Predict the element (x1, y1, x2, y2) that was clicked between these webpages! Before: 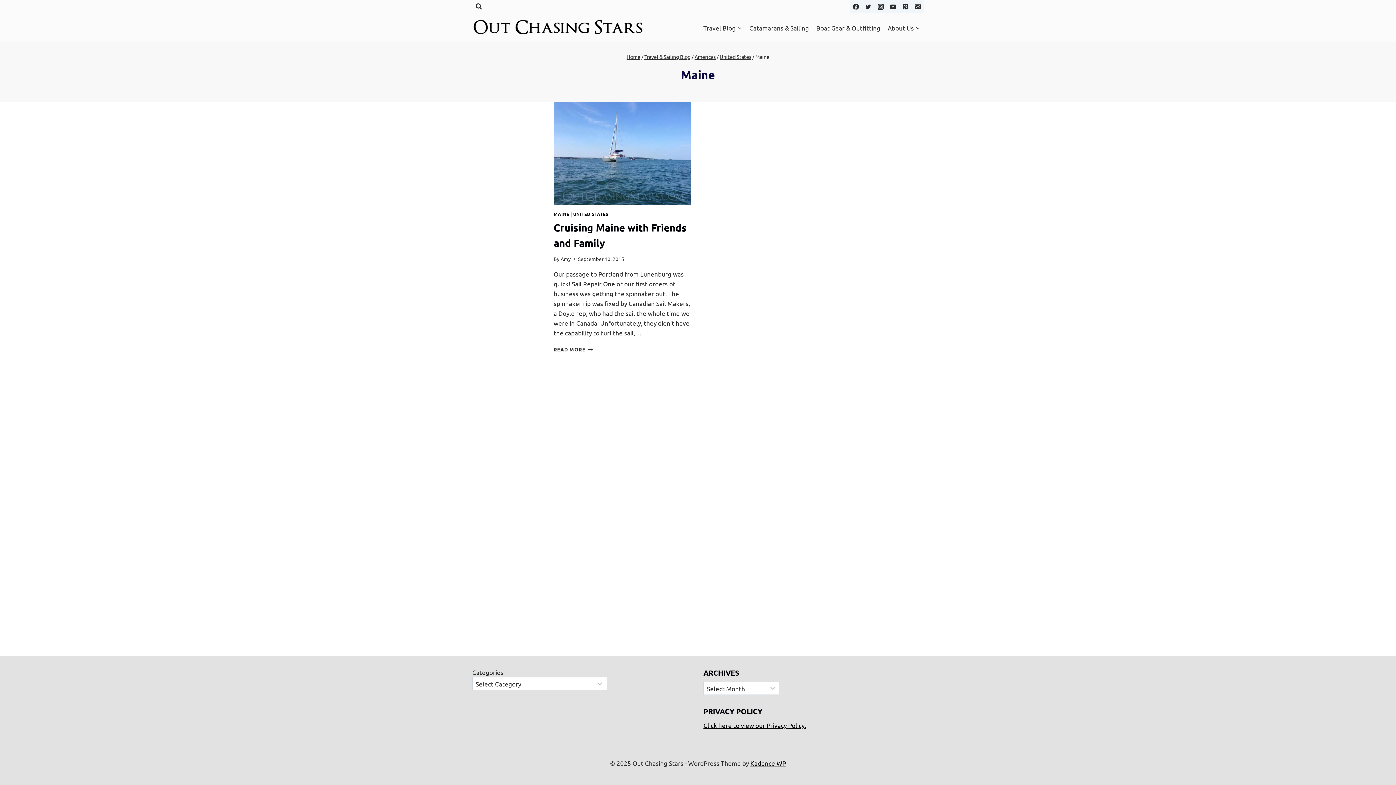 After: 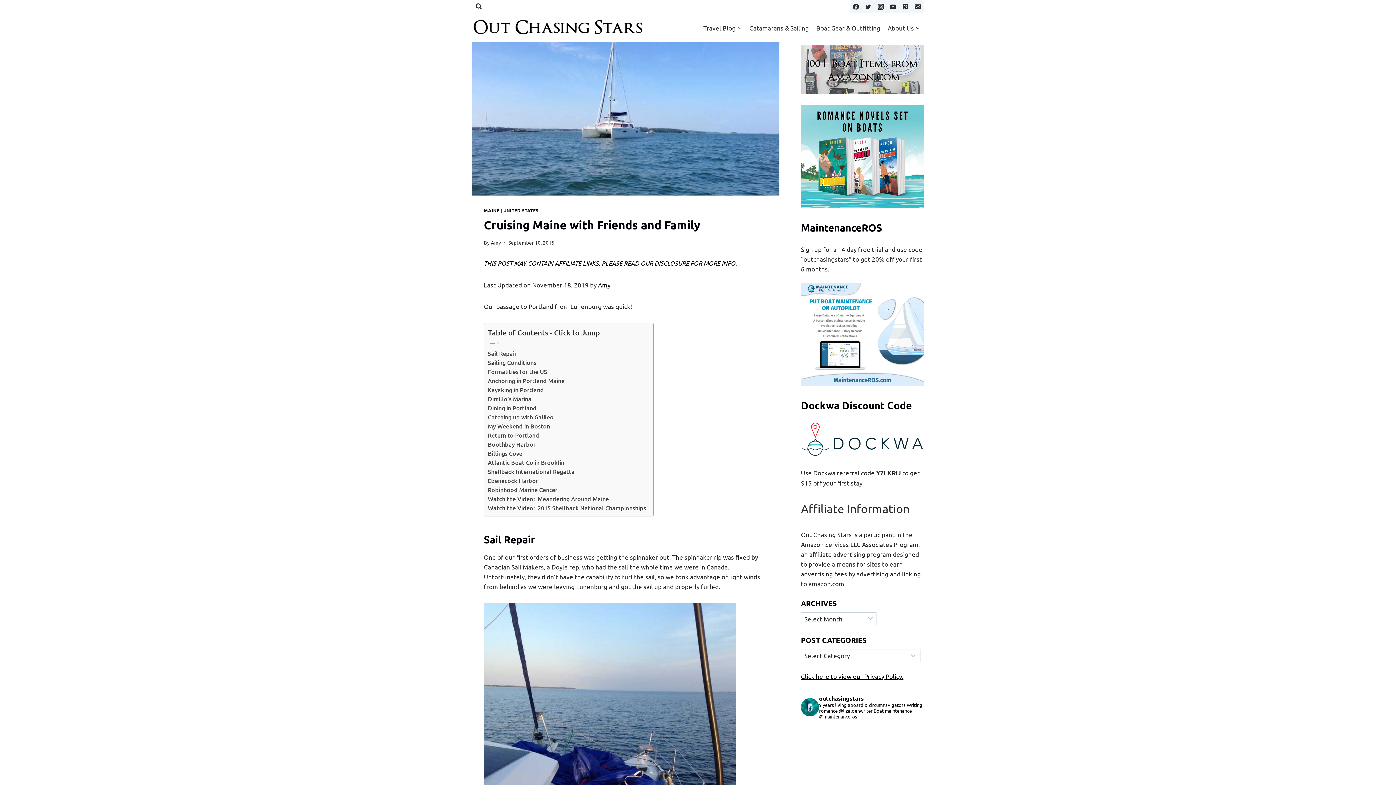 Action: label: READ MORE
CRUISING MAINE WITH FRIENDS AND FAMILY bbox: (553, 346, 592, 352)